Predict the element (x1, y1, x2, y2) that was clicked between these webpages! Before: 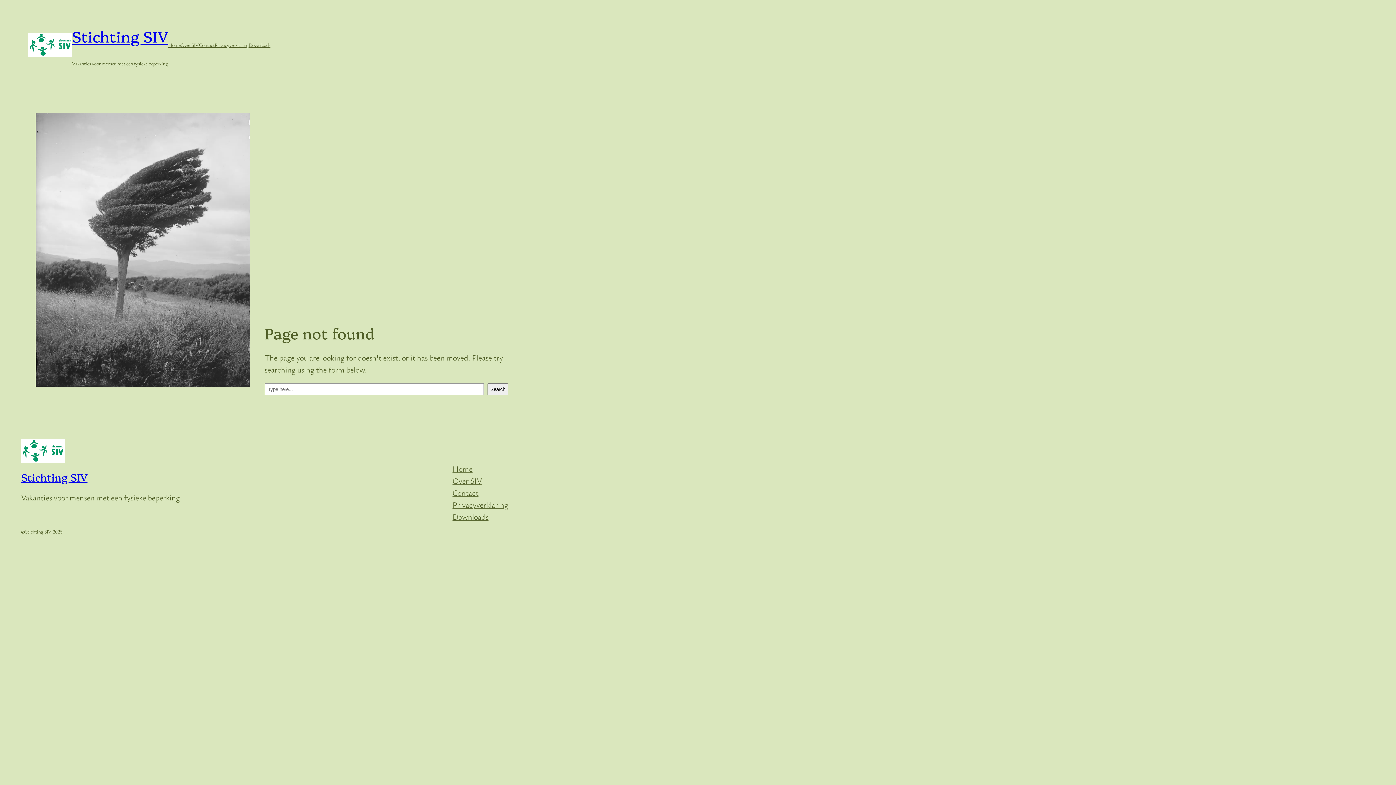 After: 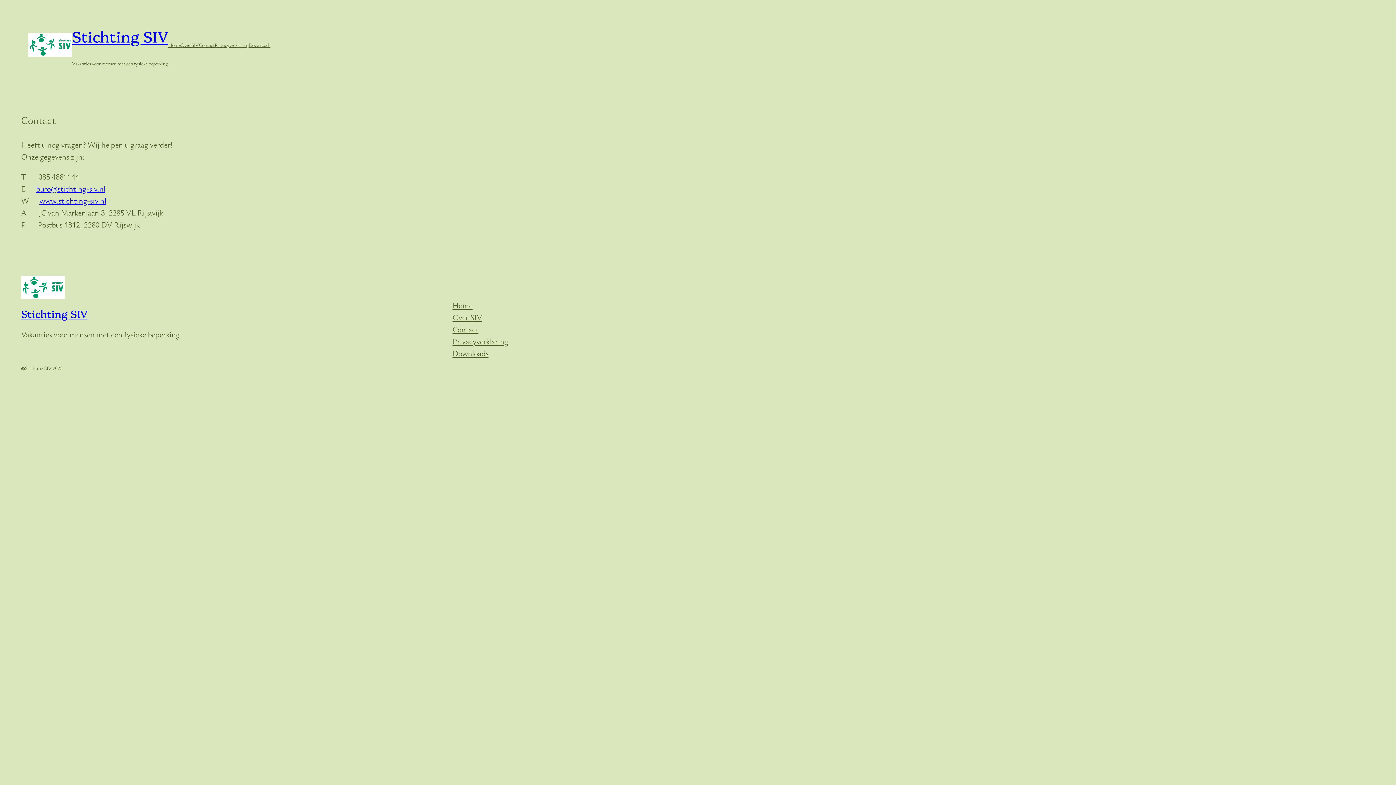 Action: label: Contact bbox: (452, 486, 478, 498)